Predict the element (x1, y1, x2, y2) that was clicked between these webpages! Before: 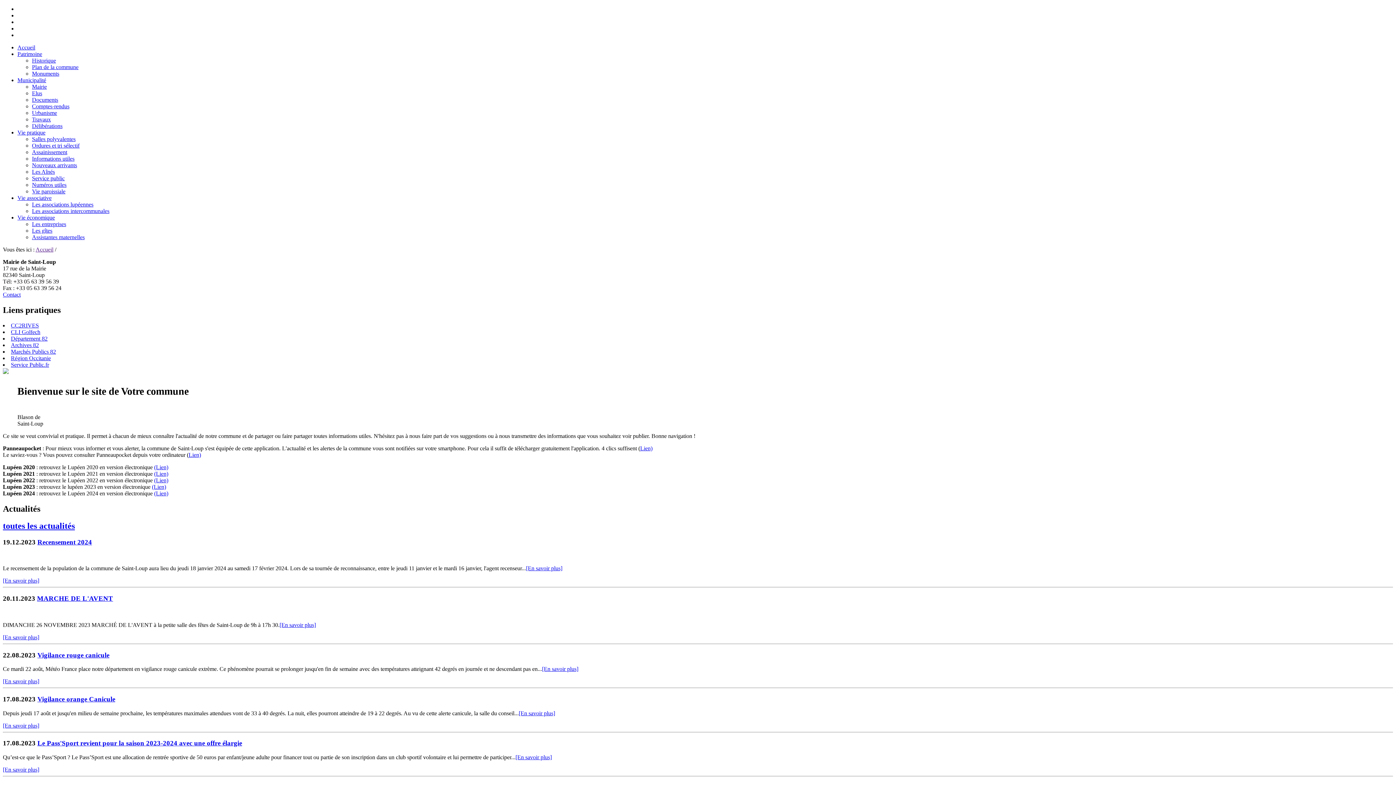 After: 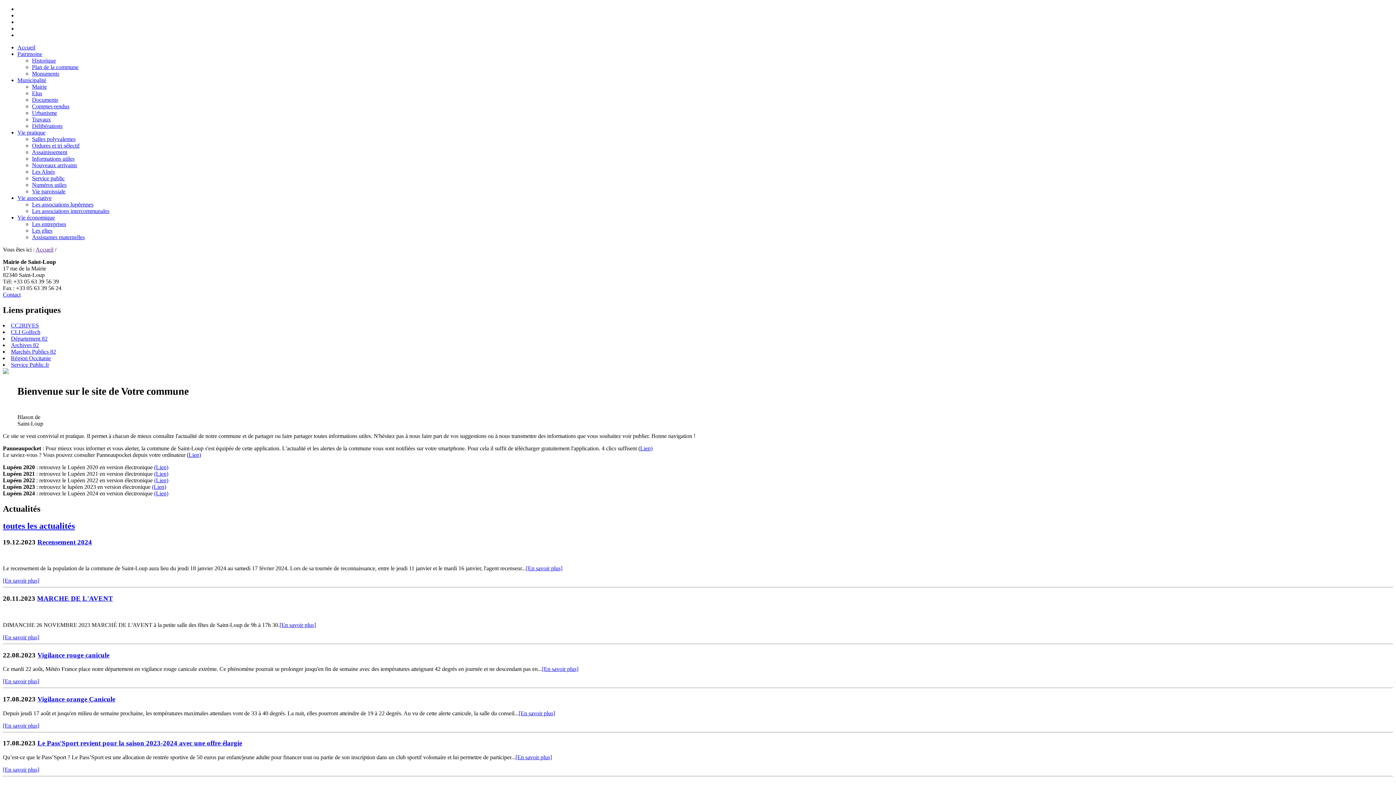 Action: bbox: (154, 464, 168, 470) label: (Lien)